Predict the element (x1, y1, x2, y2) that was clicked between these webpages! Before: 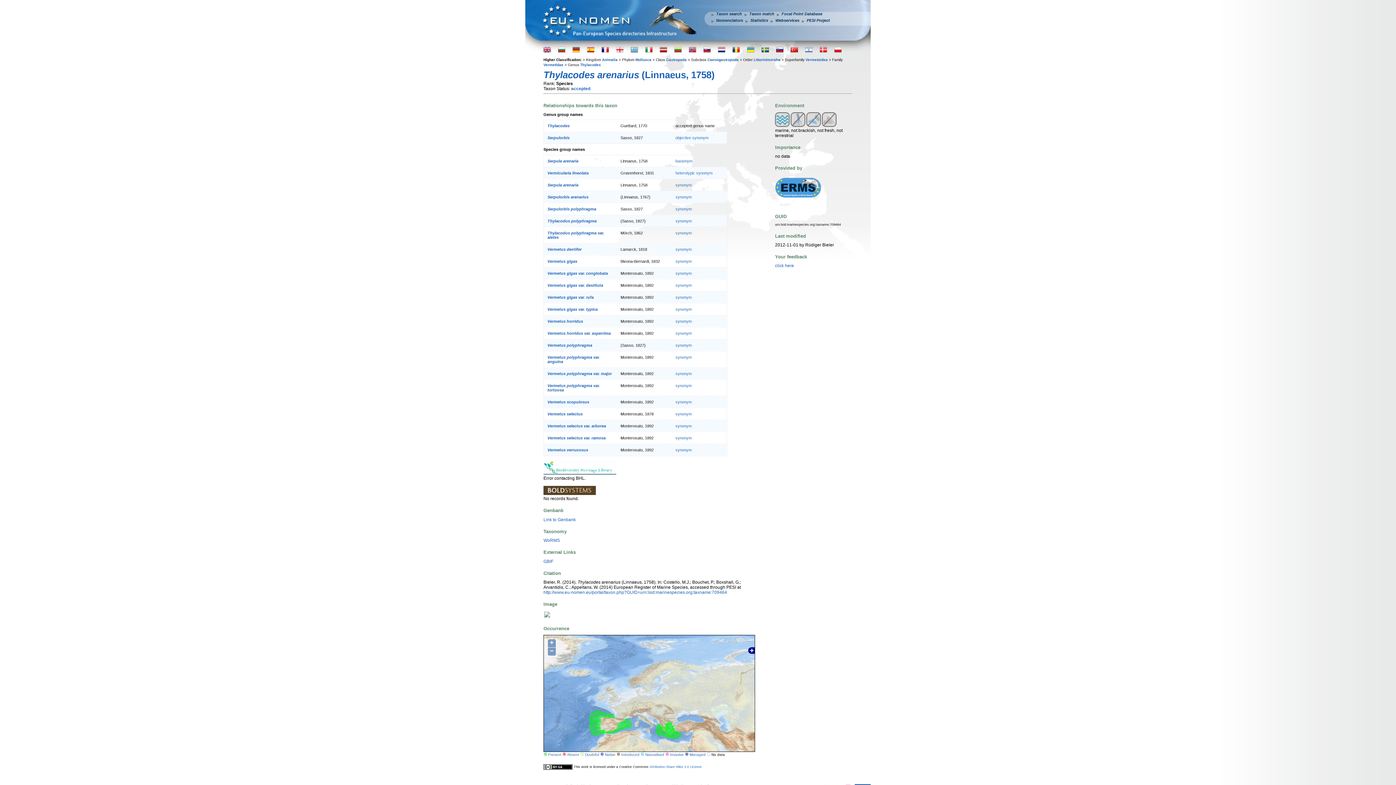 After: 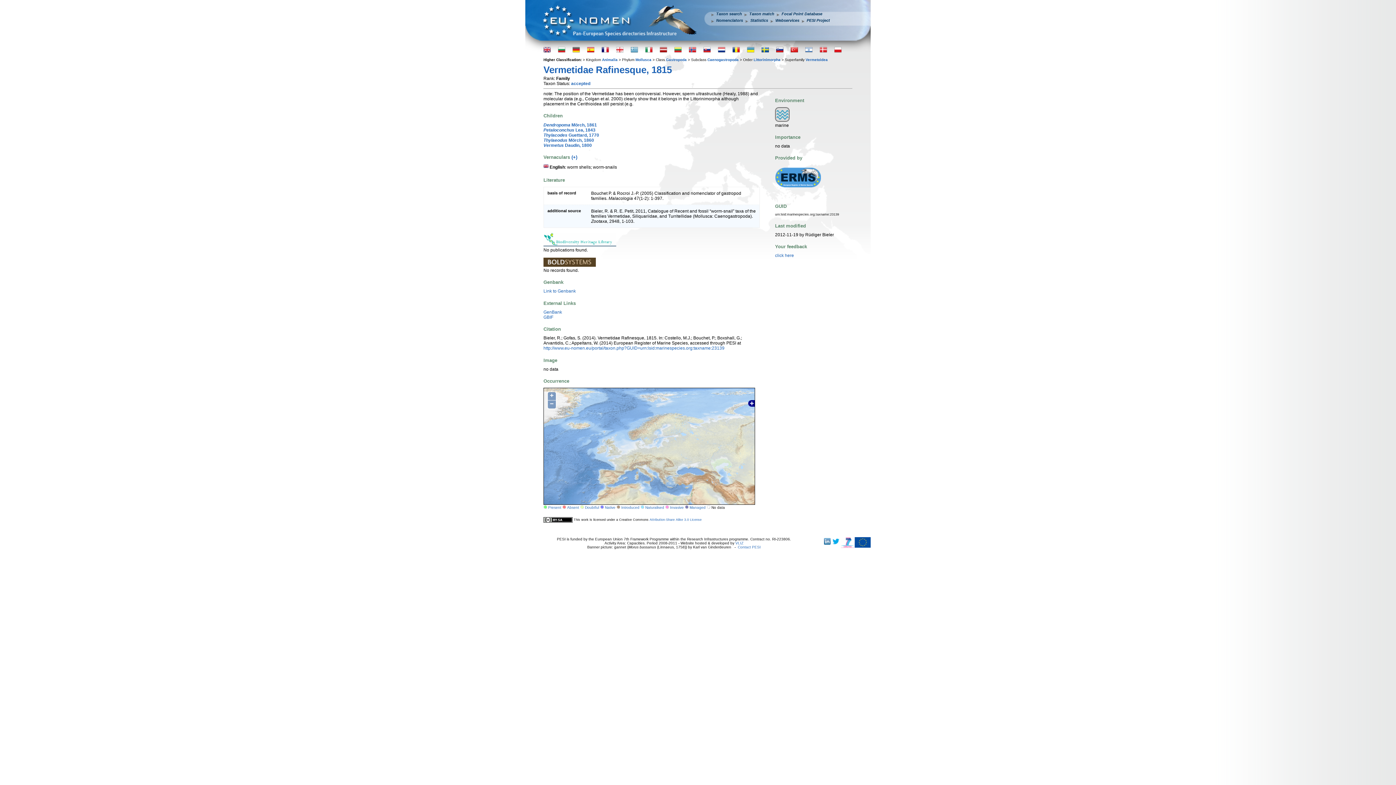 Action: bbox: (543, 62, 563, 66) label: Vermetidae